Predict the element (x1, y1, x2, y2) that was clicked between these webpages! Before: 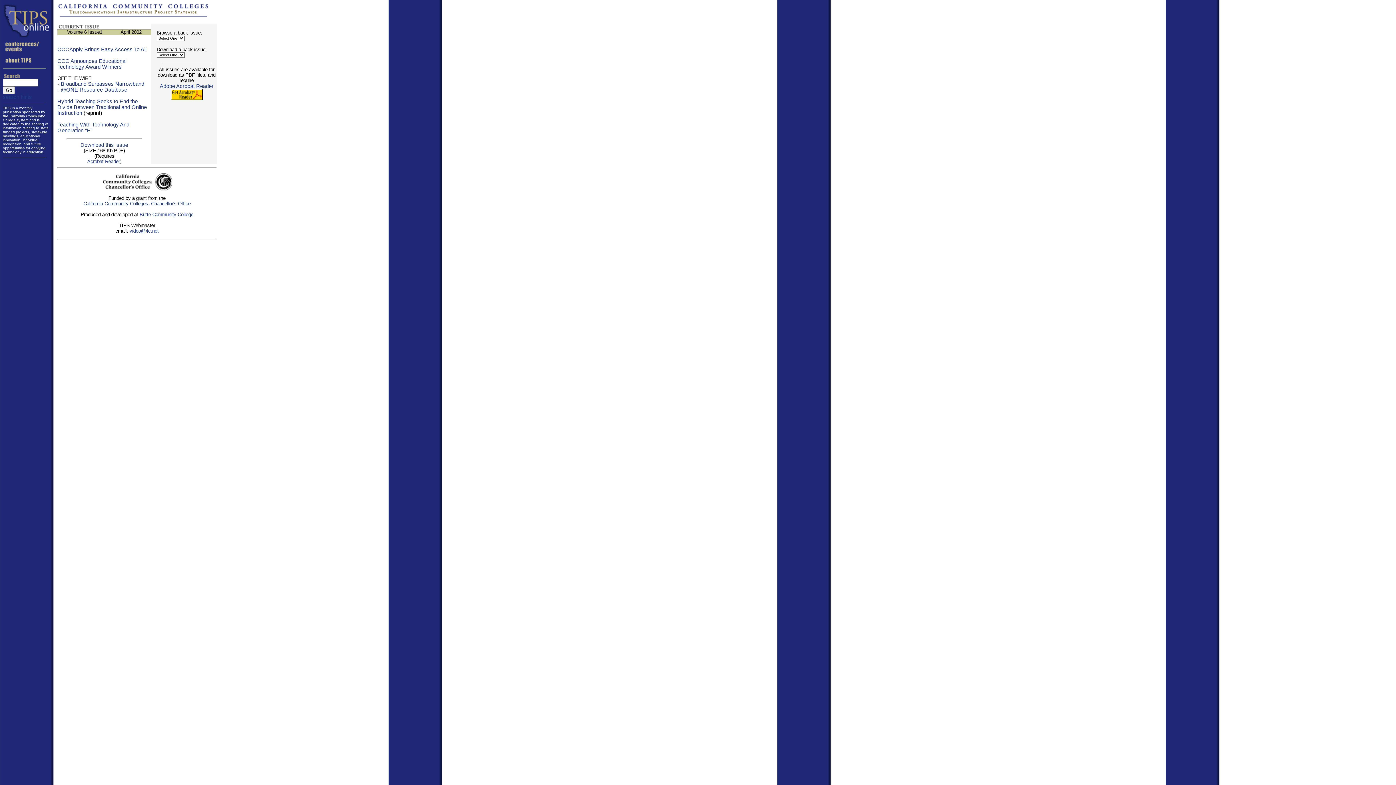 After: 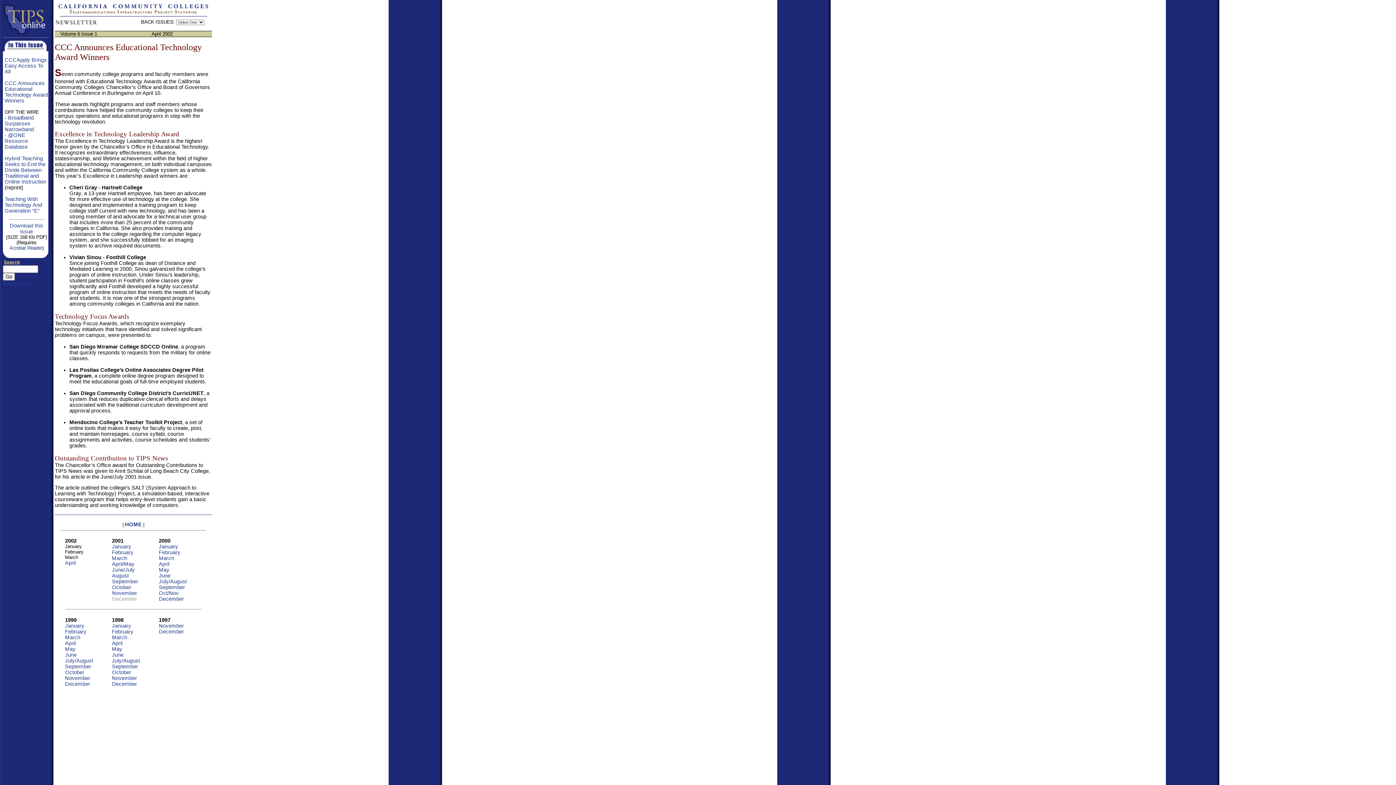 Action: bbox: (57, 58, 126, 69) label: CCC Announces Educational Technology Award Winners